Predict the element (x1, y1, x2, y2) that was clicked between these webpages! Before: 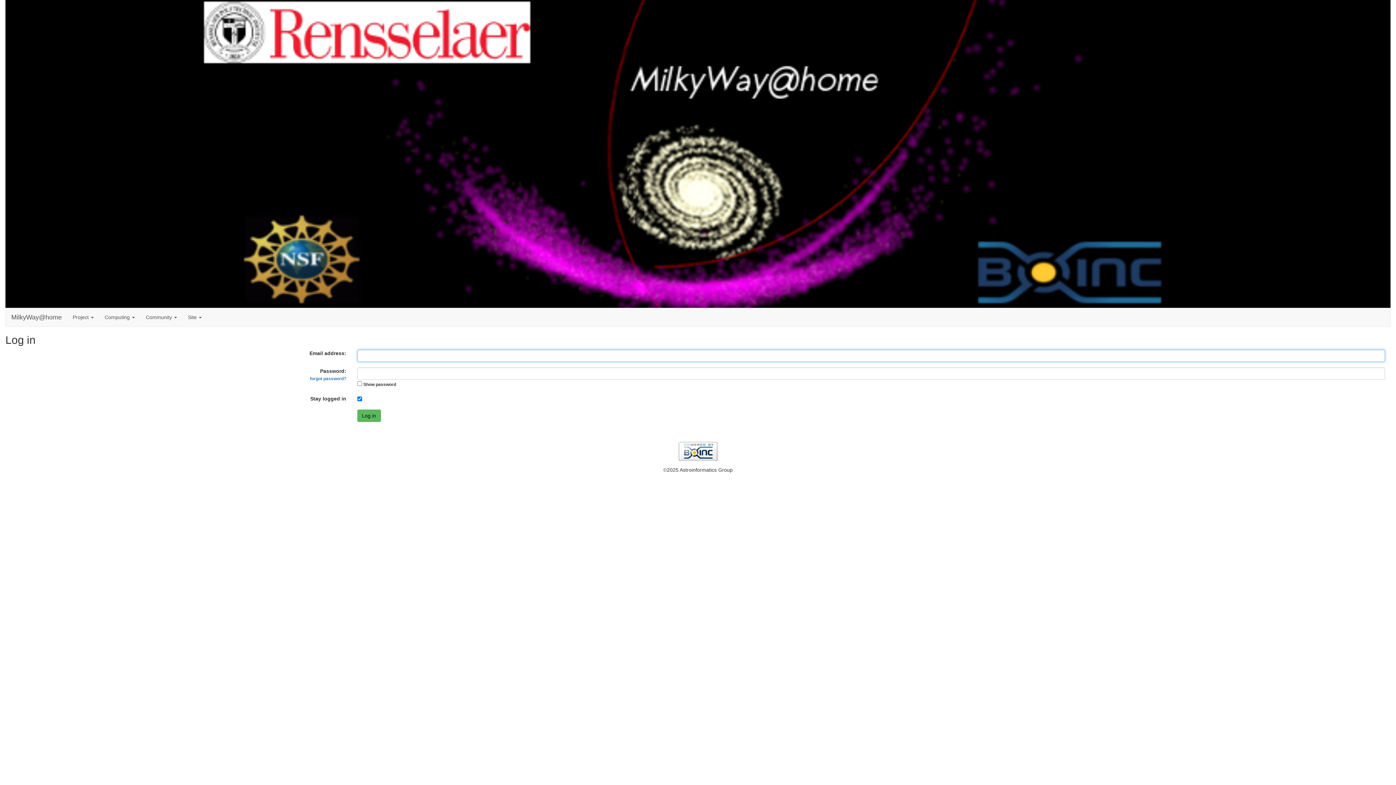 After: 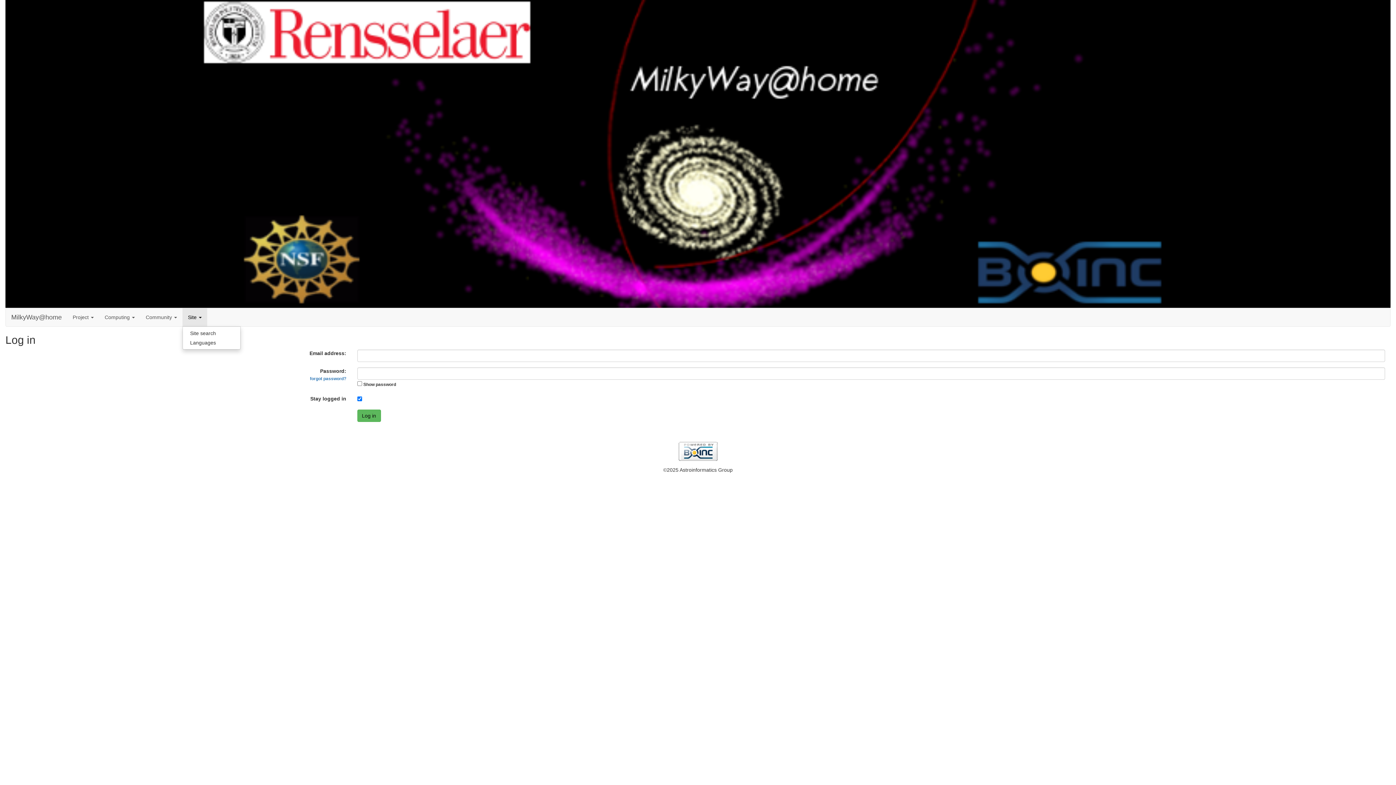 Action: bbox: (182, 308, 207, 326) label: Site 